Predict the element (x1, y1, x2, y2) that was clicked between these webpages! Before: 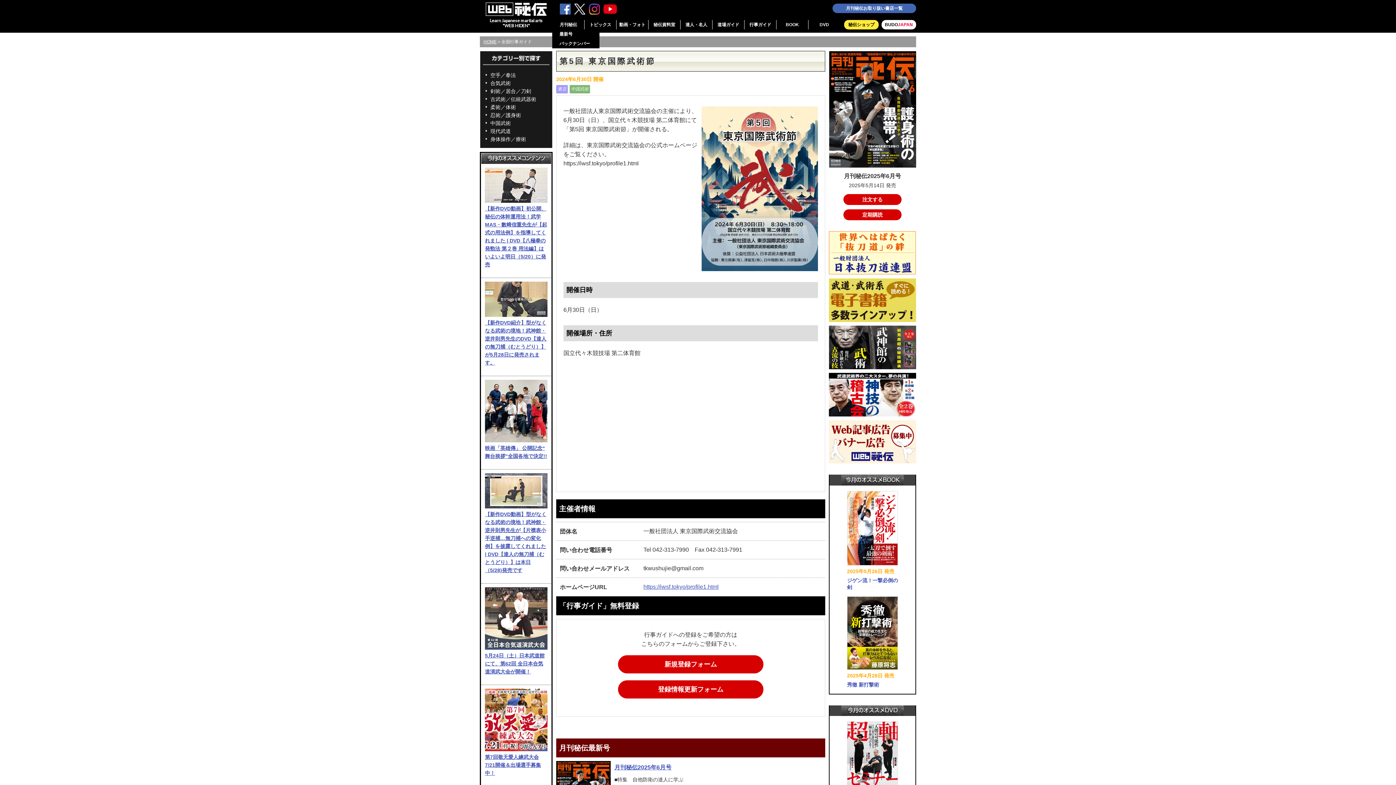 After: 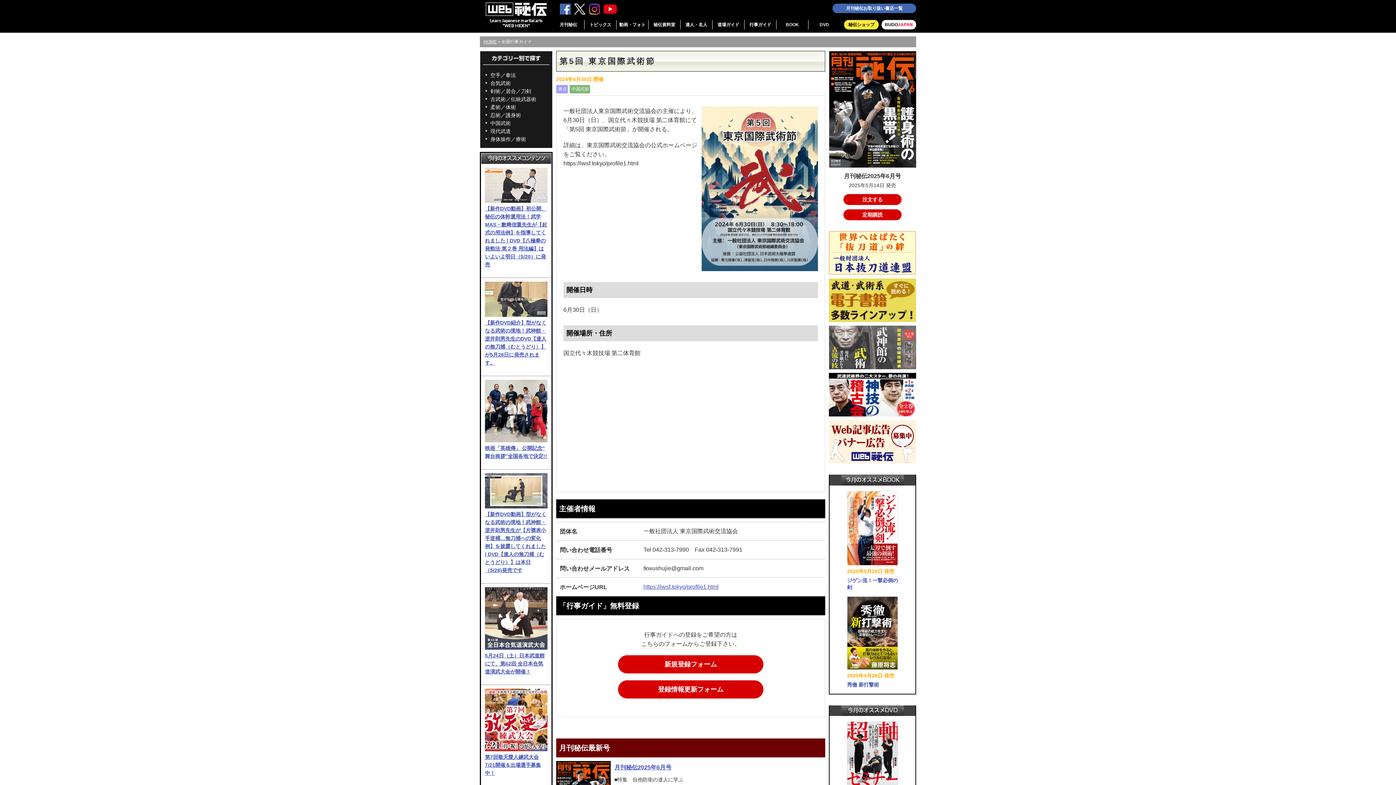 Action: bbox: (829, 344, 916, 349)